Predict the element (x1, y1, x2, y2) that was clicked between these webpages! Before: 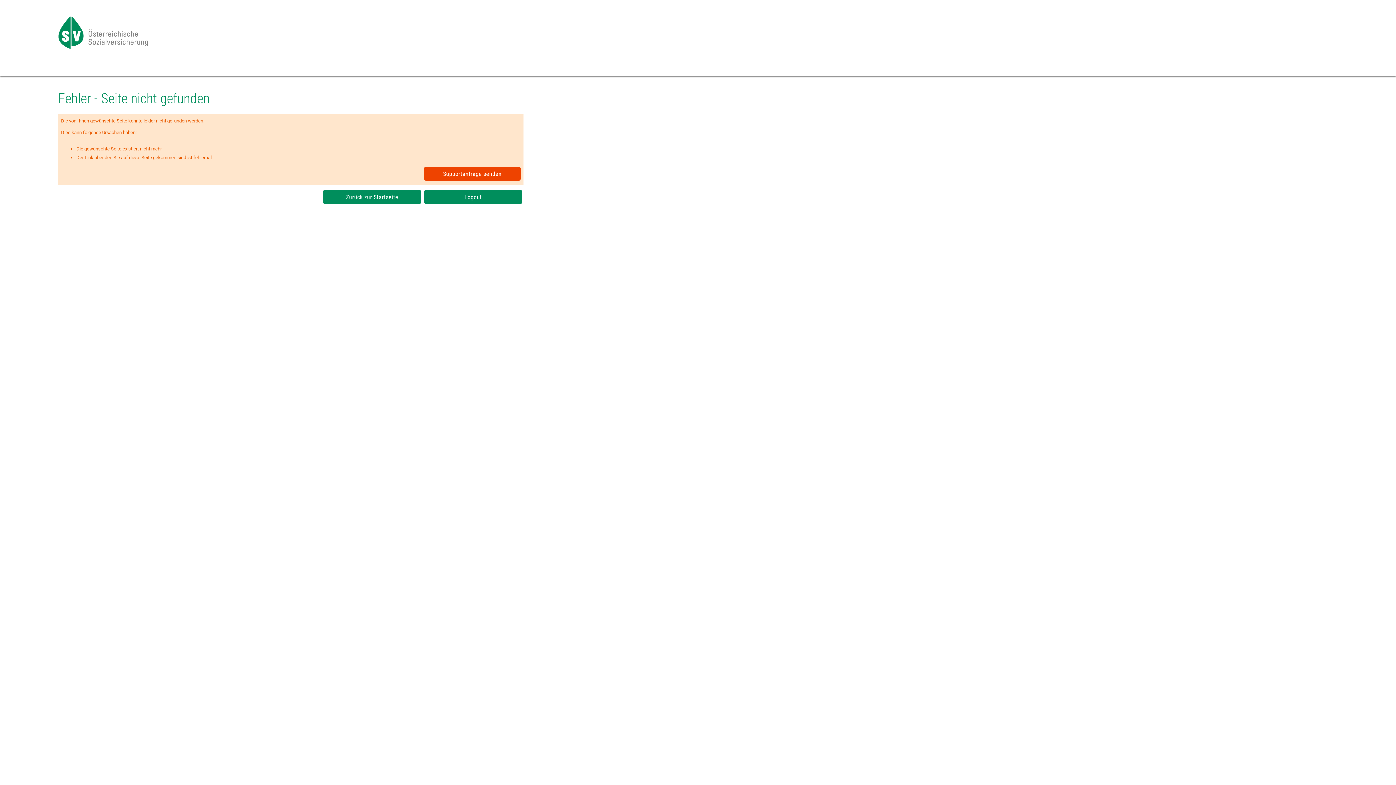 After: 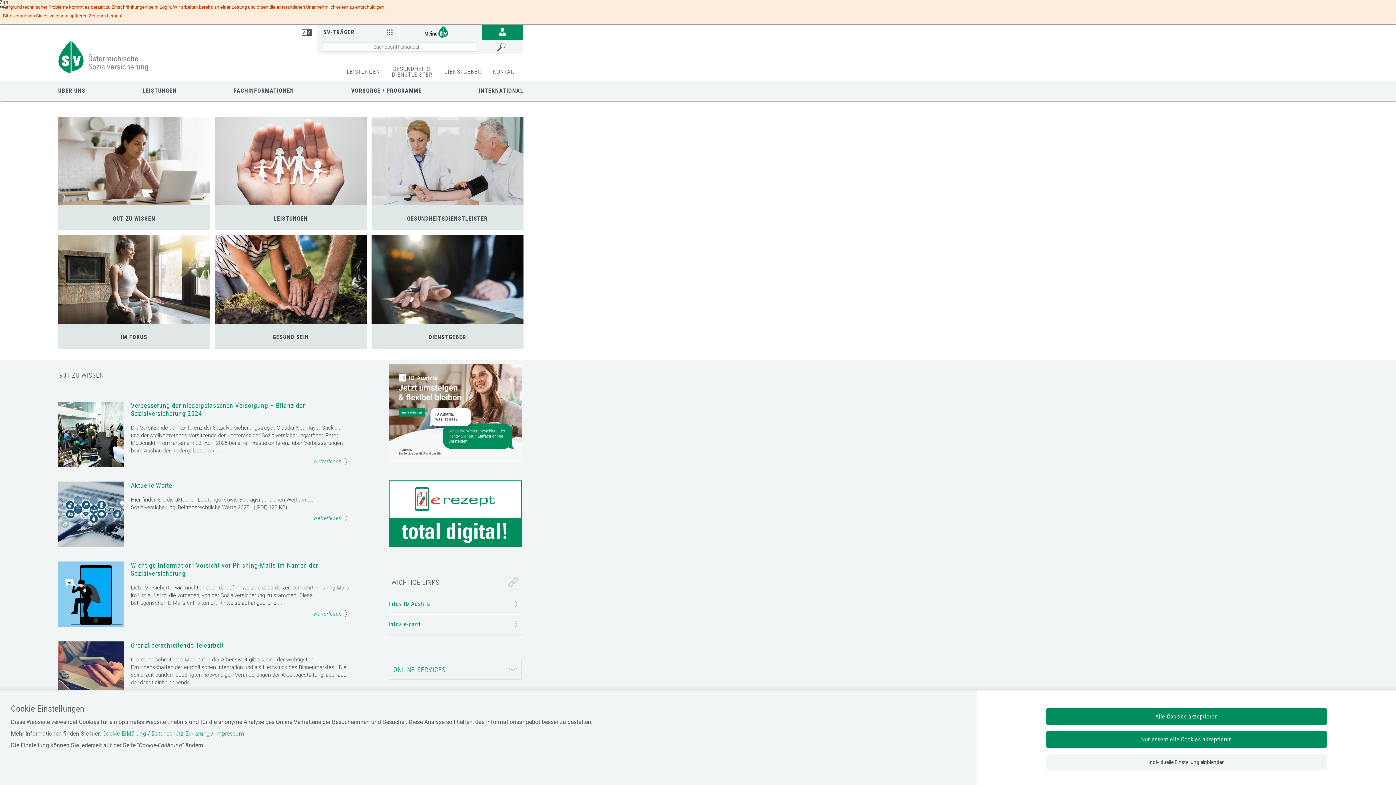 Action: label: Logout bbox: (424, 190, 522, 204)